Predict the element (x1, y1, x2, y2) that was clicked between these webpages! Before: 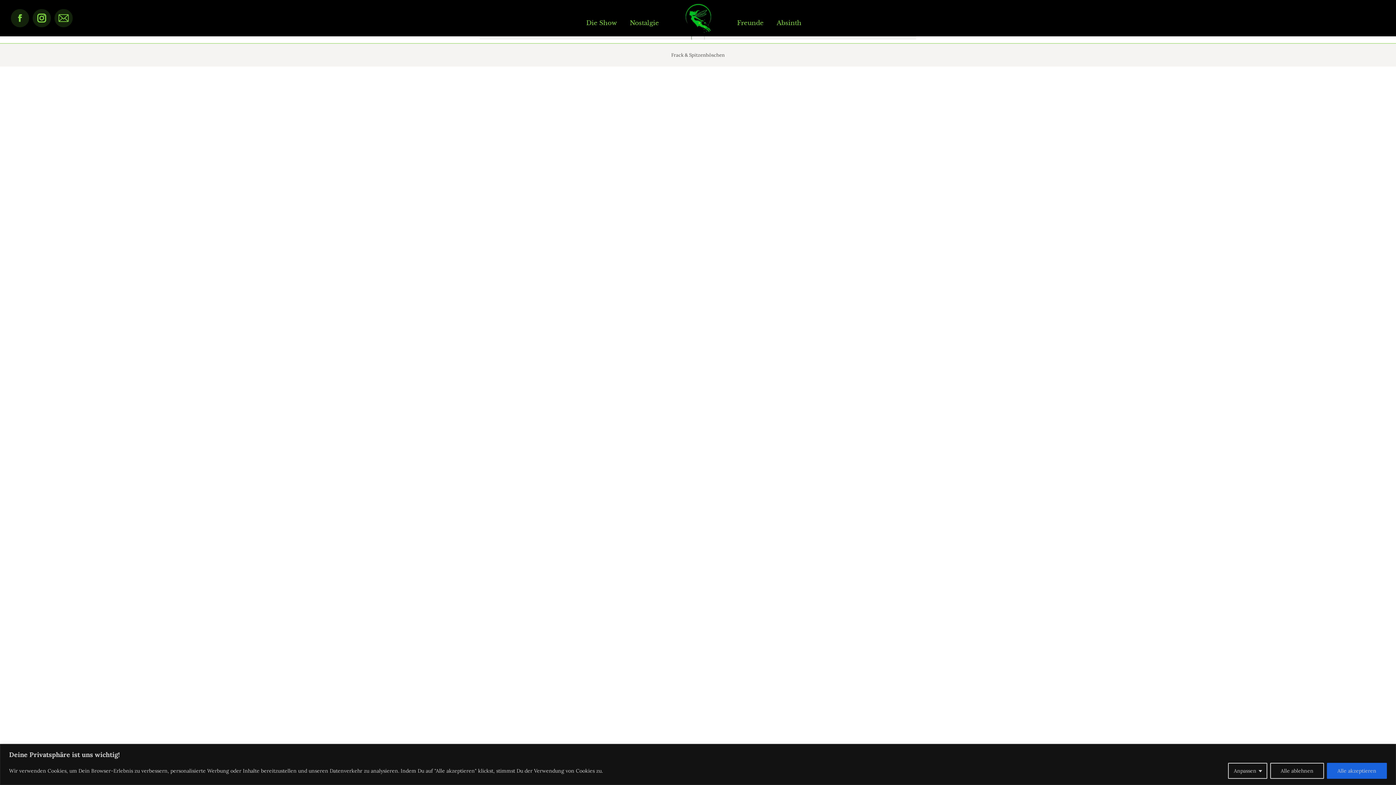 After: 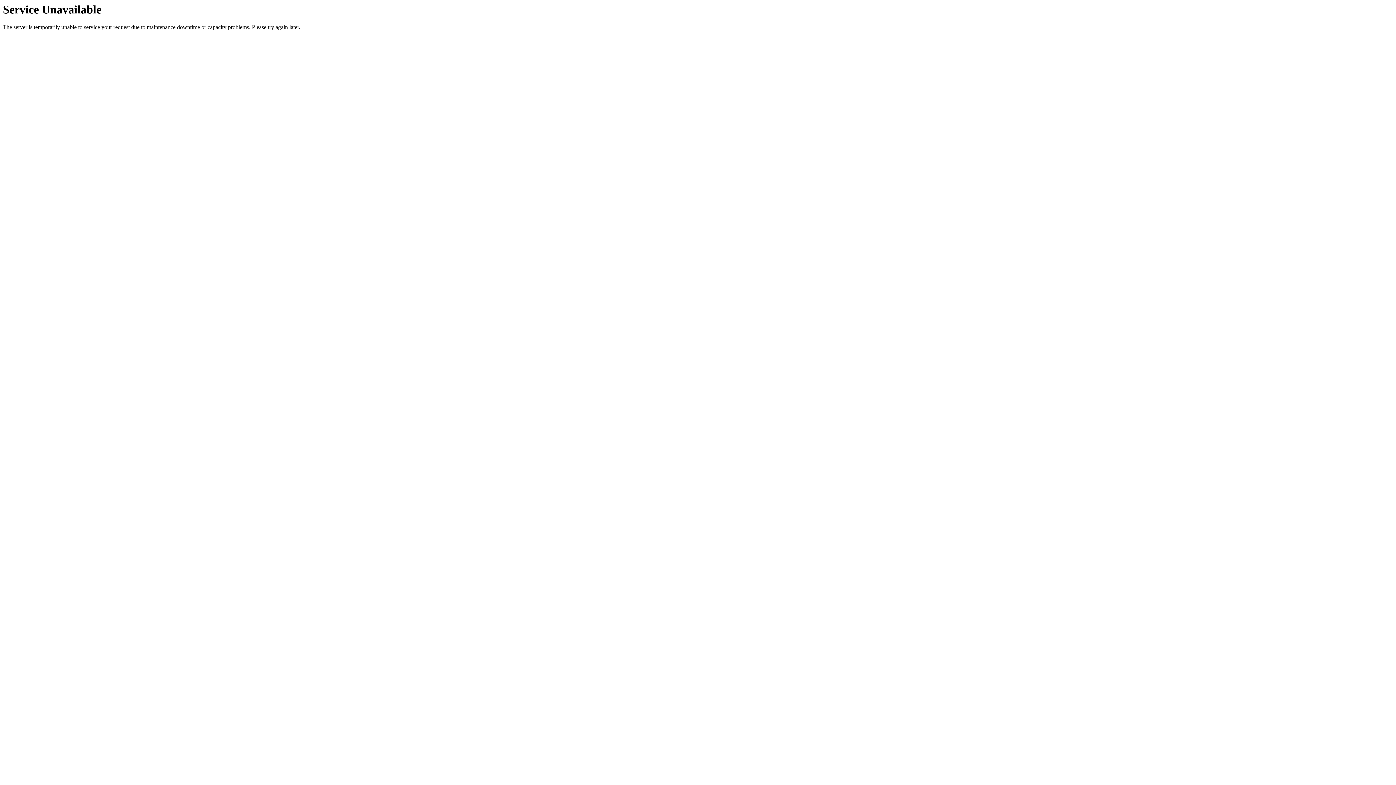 Action: label: Absinth bbox: (775, 16, 803, 29)